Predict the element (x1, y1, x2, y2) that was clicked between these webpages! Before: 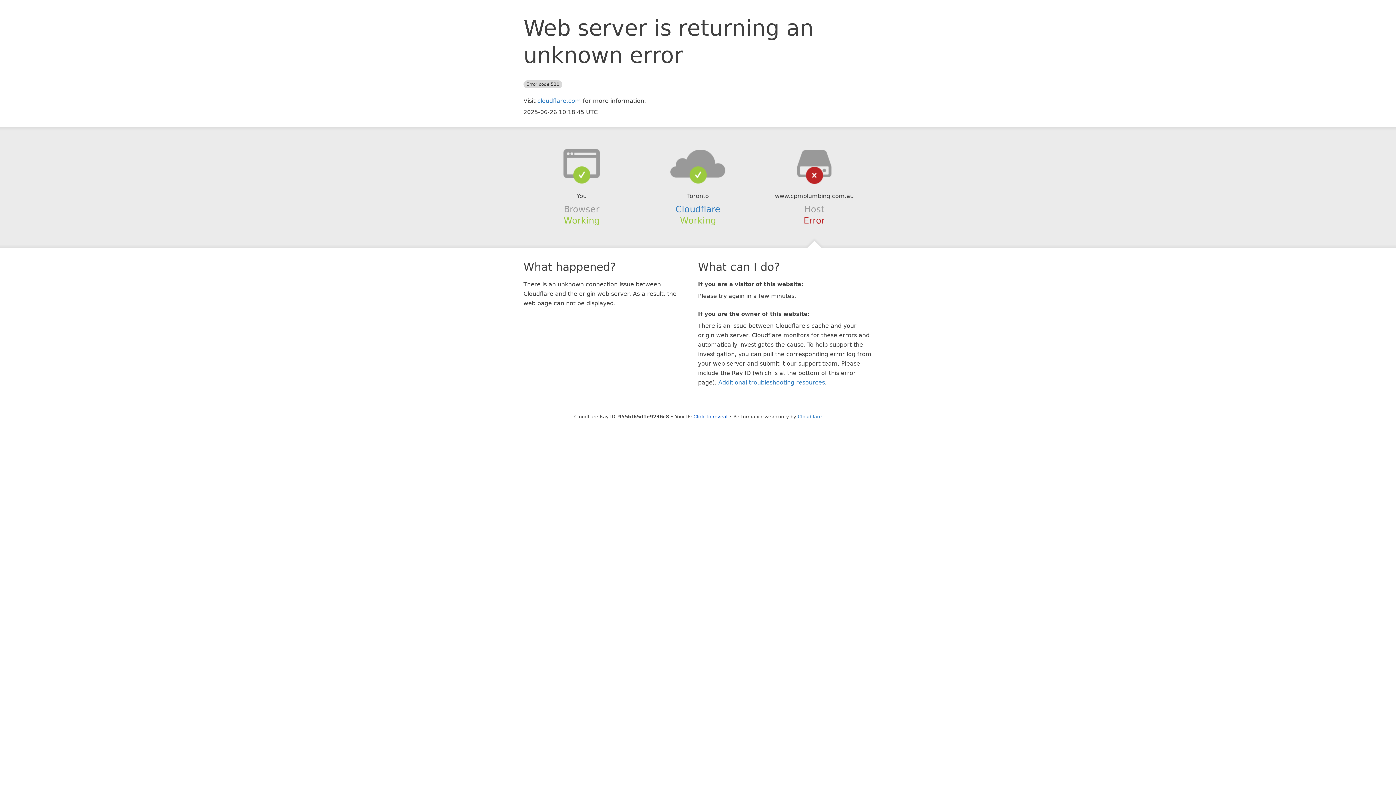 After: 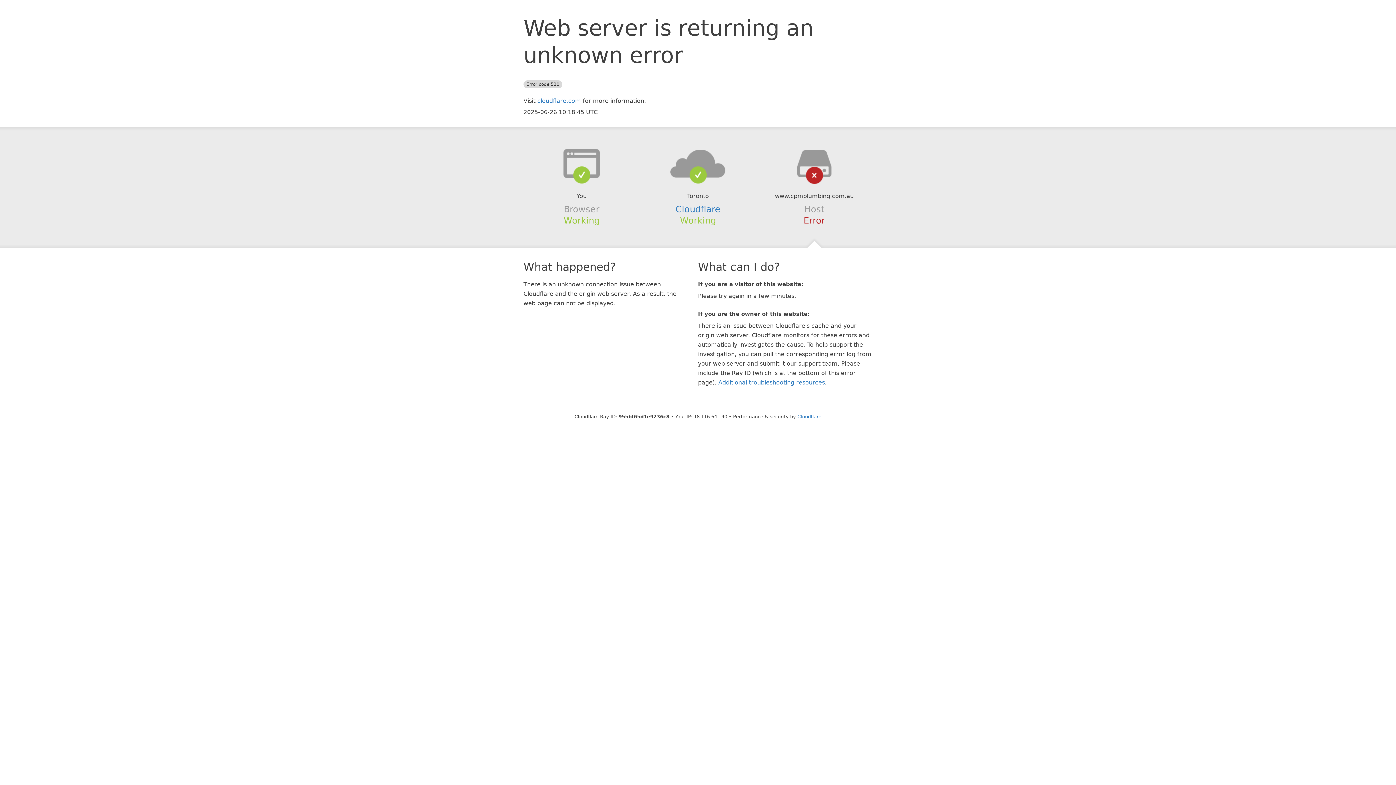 Action: bbox: (693, 414, 727, 419) label: Click to reveal